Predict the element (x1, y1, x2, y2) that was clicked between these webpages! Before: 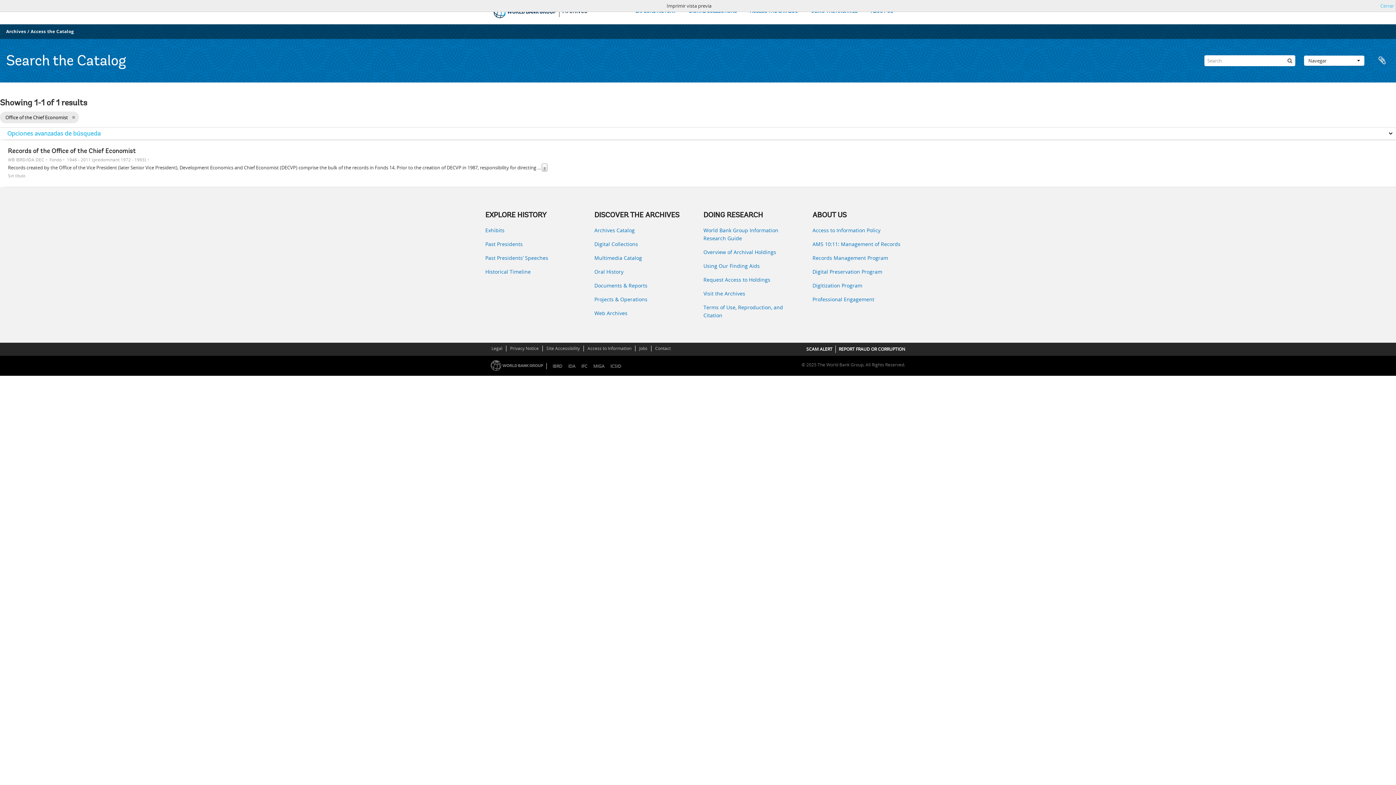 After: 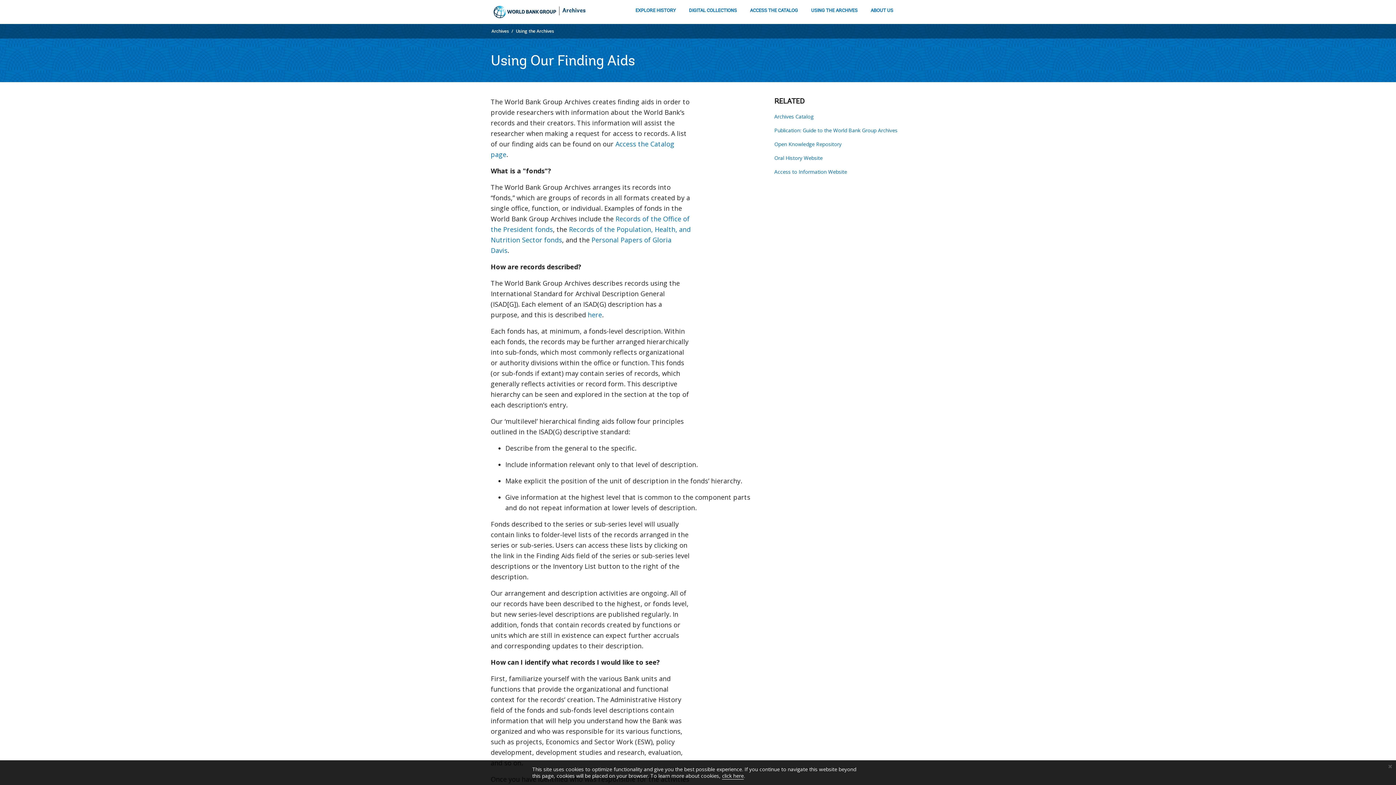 Action: bbox: (703, 262, 801, 270) label: Using Our Finding Aids